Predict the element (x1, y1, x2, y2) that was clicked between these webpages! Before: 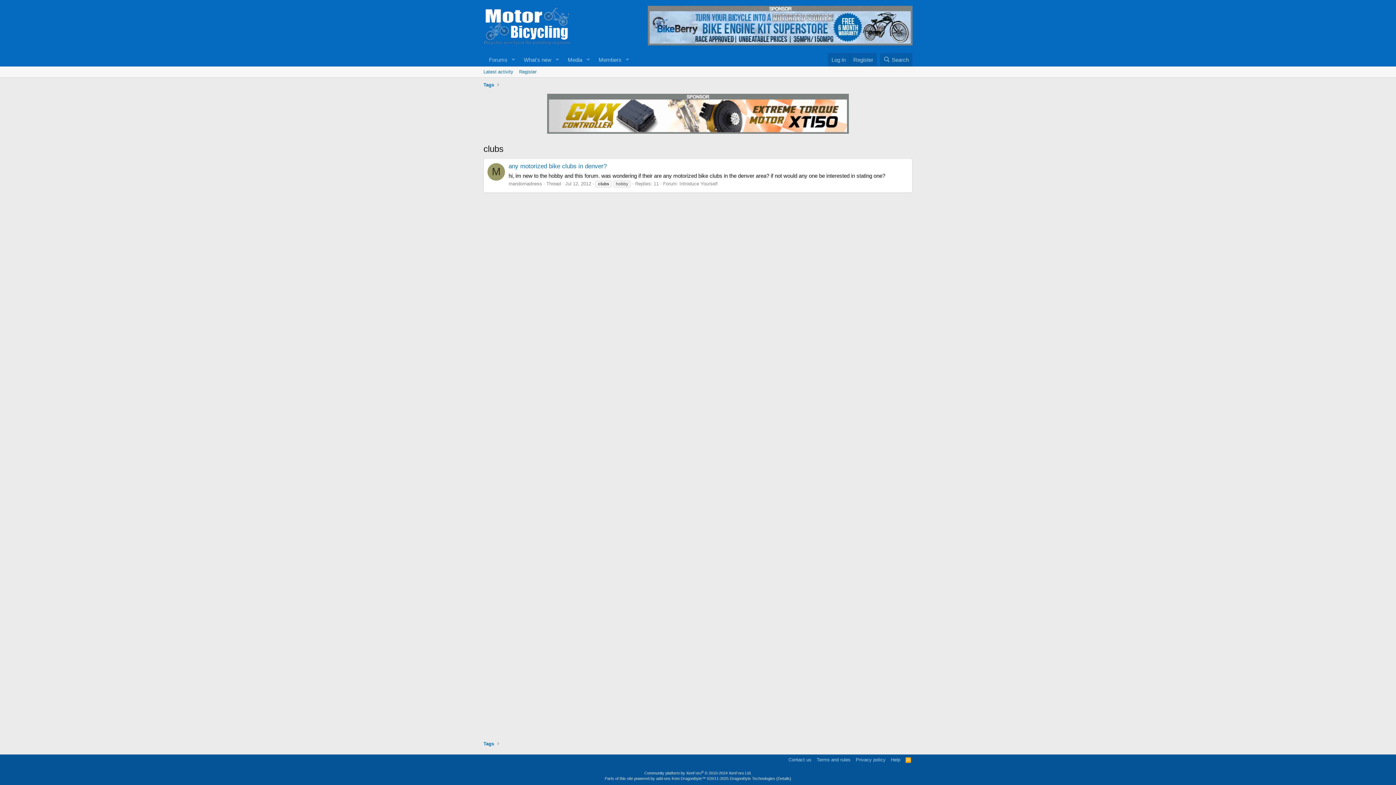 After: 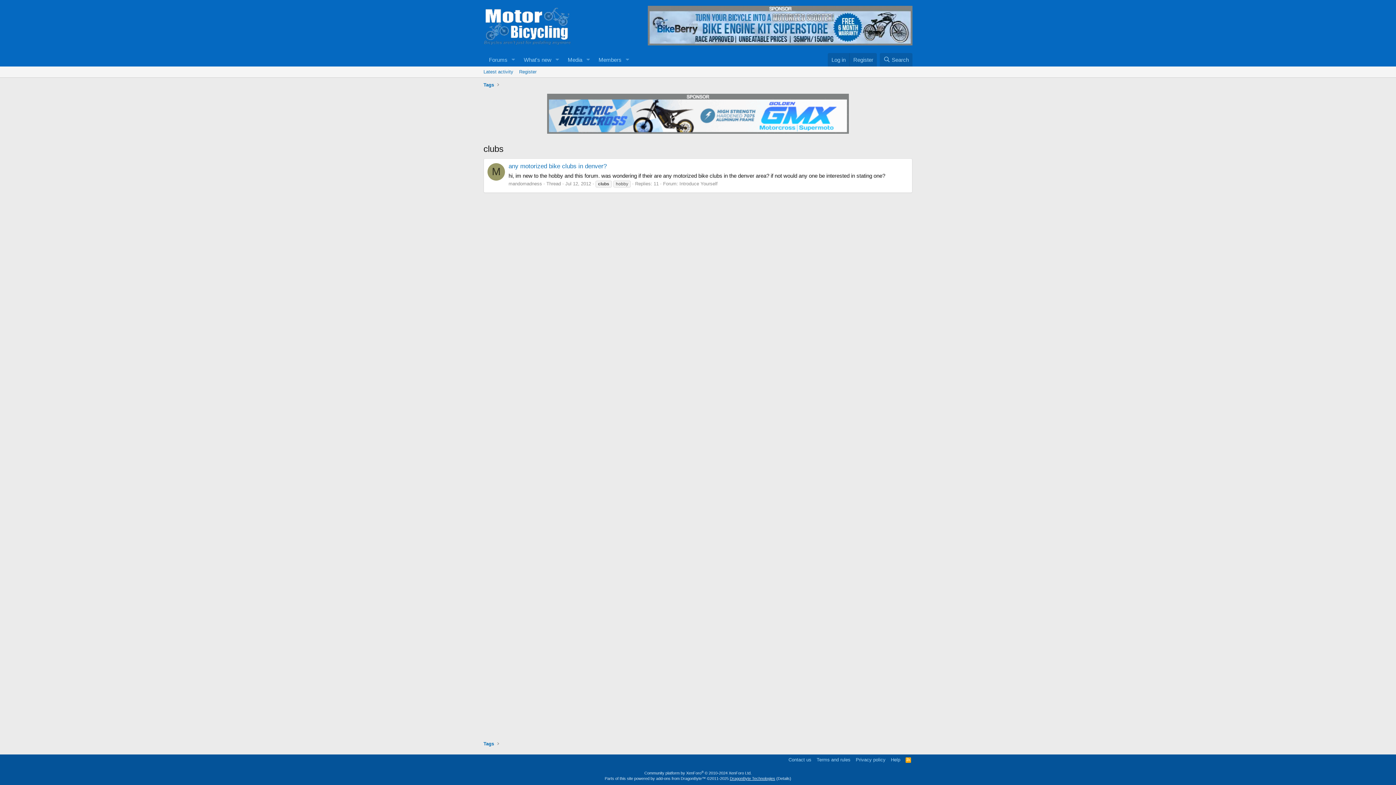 Action: bbox: (730, 776, 775, 781) label: DragonByte Technologies